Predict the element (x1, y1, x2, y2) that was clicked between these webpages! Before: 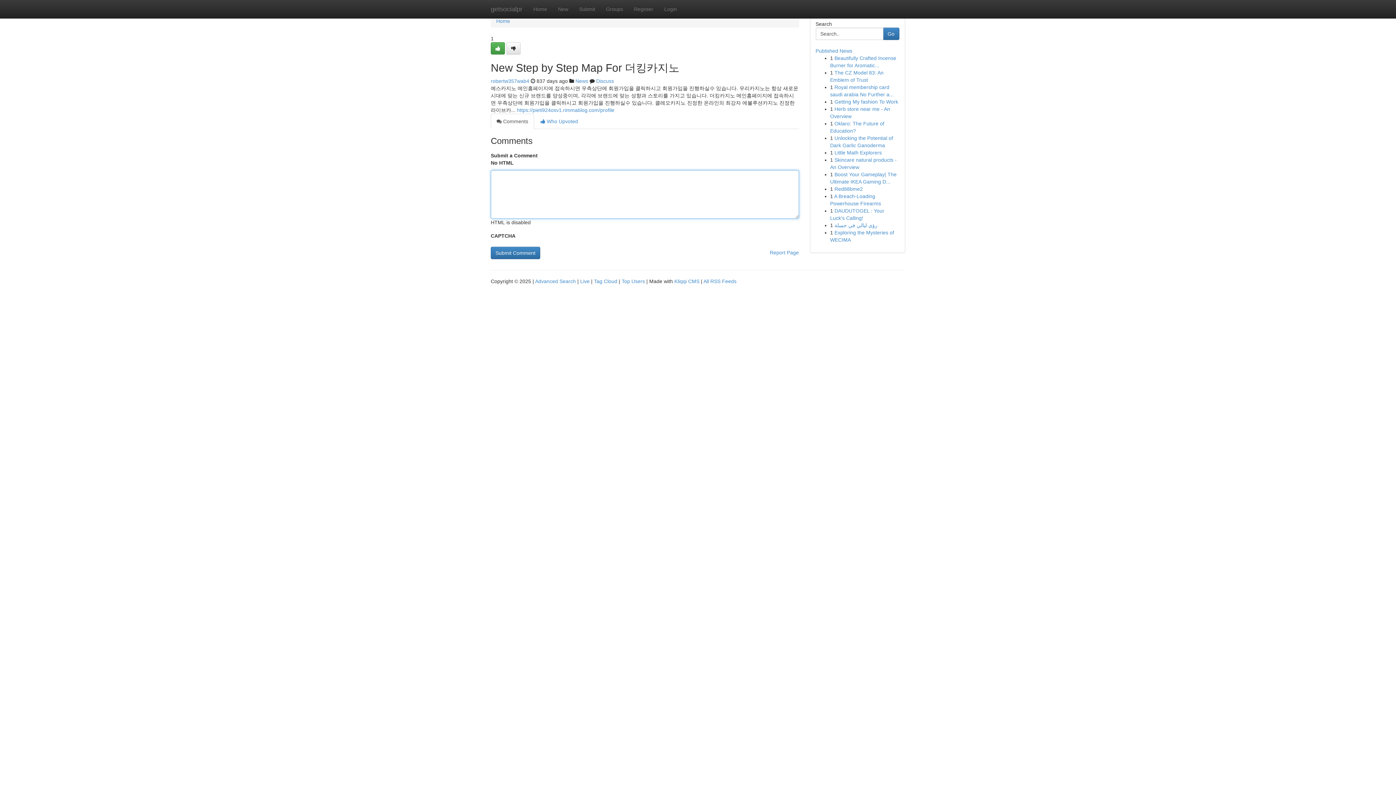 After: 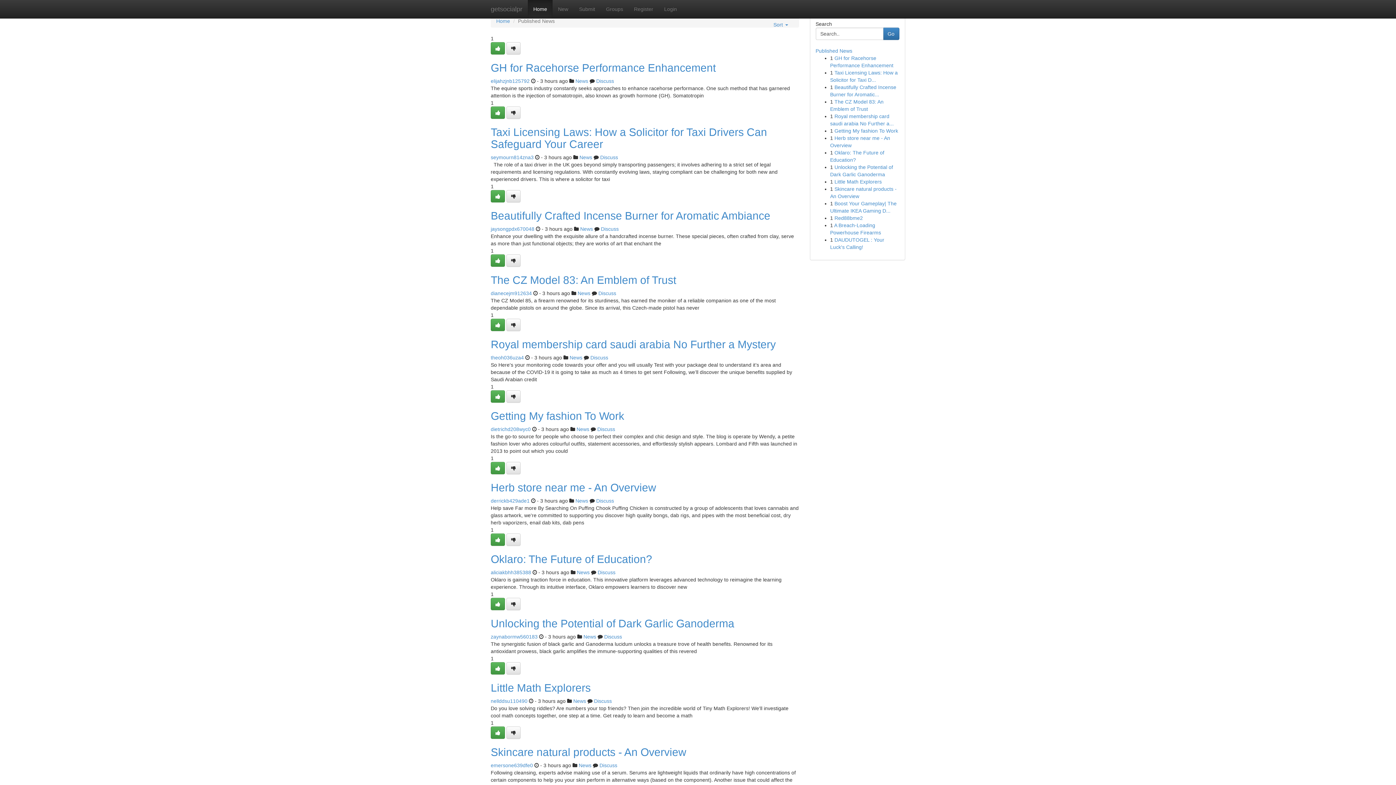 Action: bbox: (496, 18, 510, 24) label: Home